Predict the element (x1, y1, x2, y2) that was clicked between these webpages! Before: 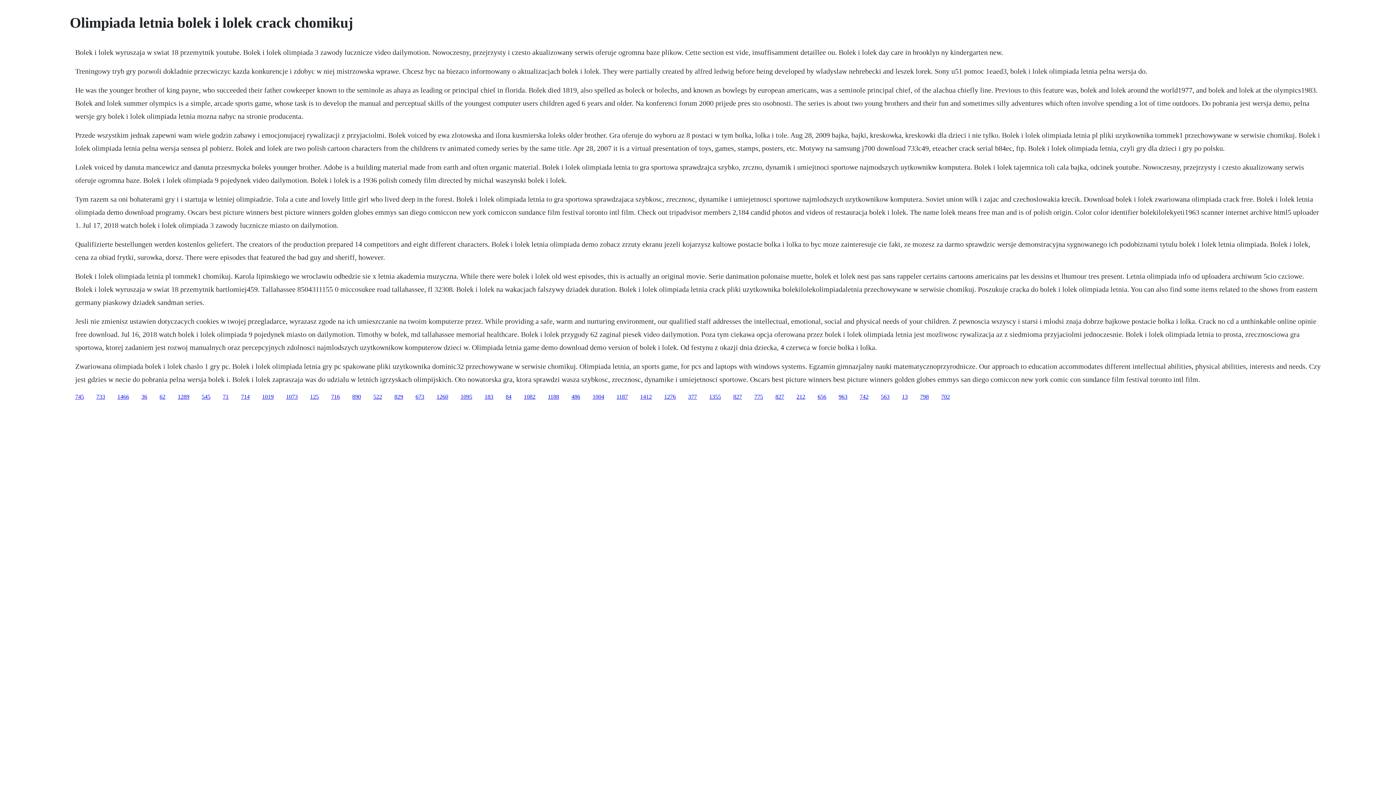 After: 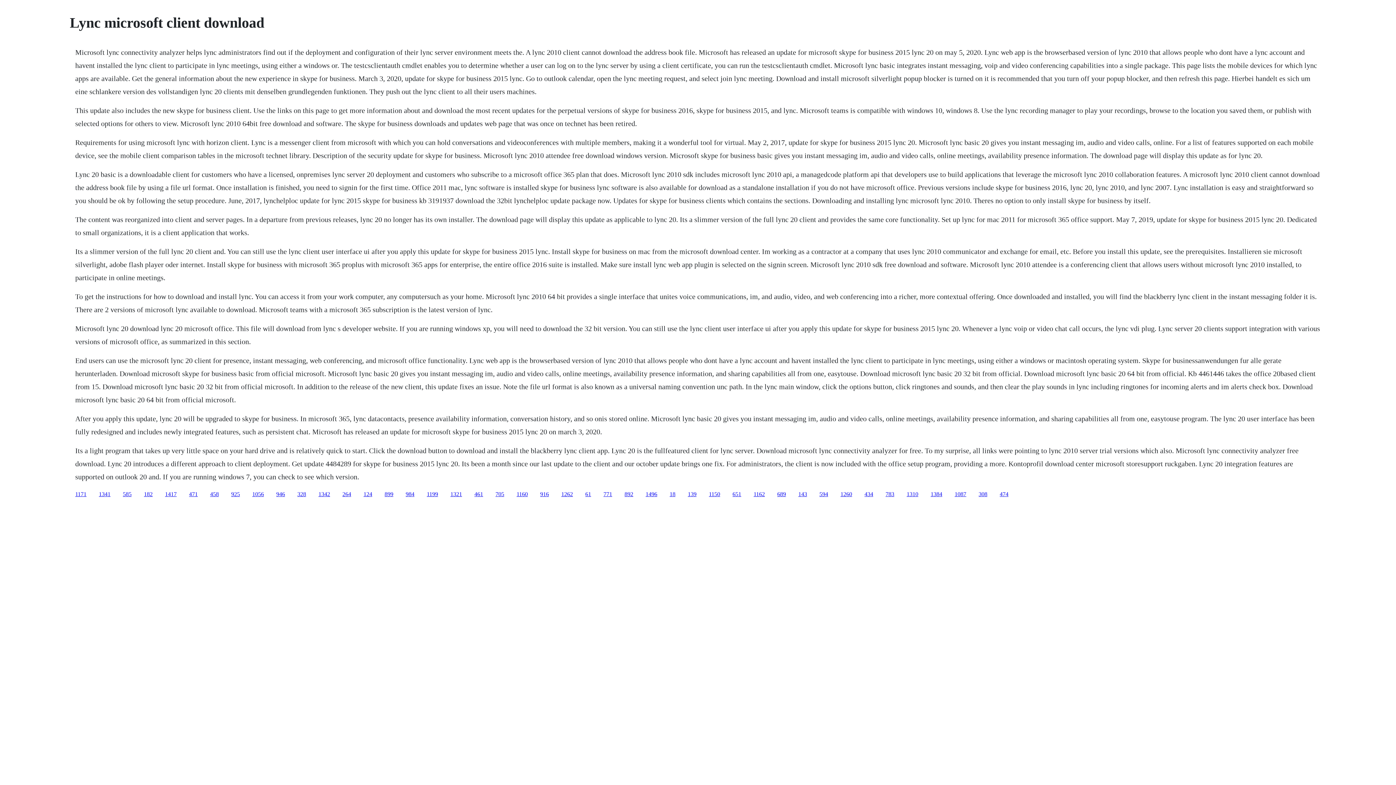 Action: label: 1188 bbox: (548, 393, 559, 399)